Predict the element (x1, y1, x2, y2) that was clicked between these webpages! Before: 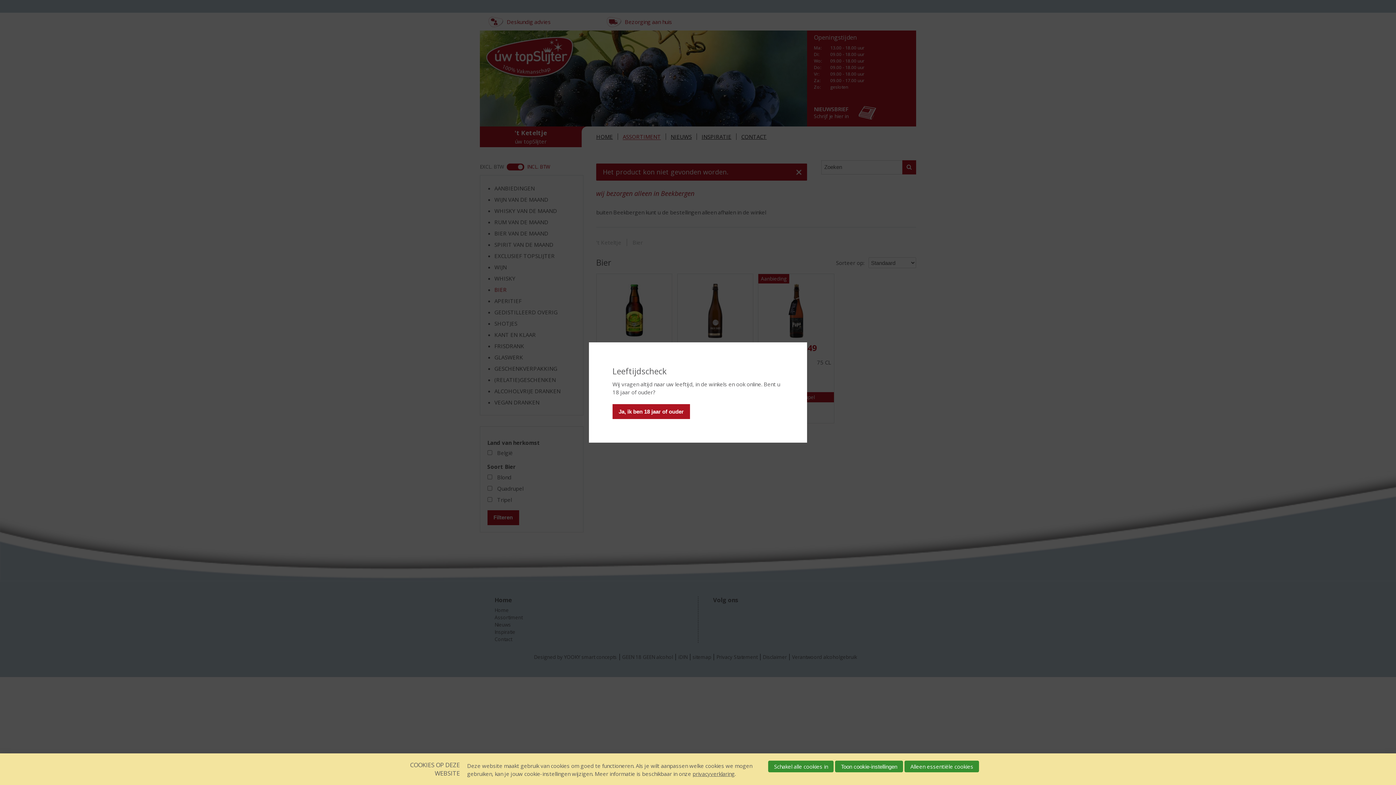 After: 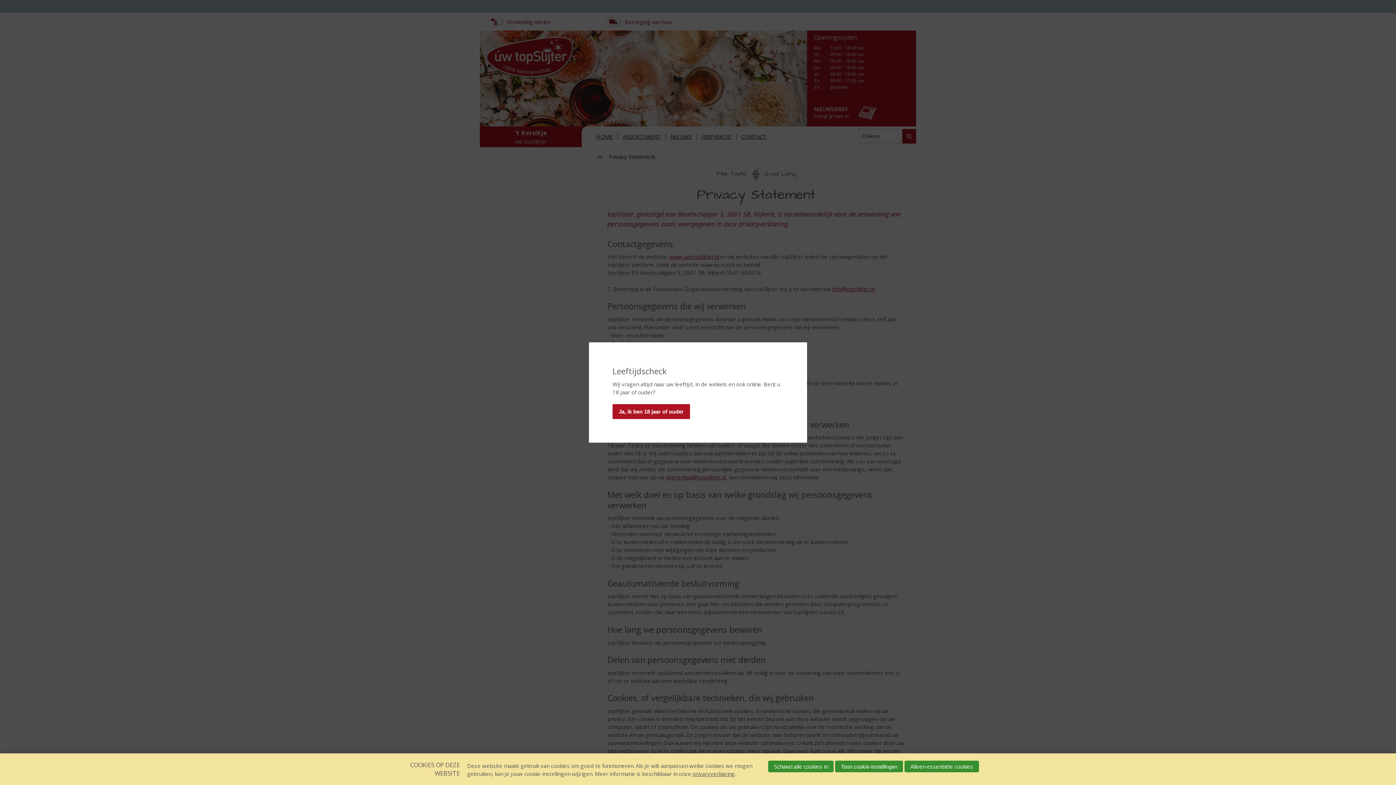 Action: label: privacyverklaring bbox: (692, 770, 734, 777)